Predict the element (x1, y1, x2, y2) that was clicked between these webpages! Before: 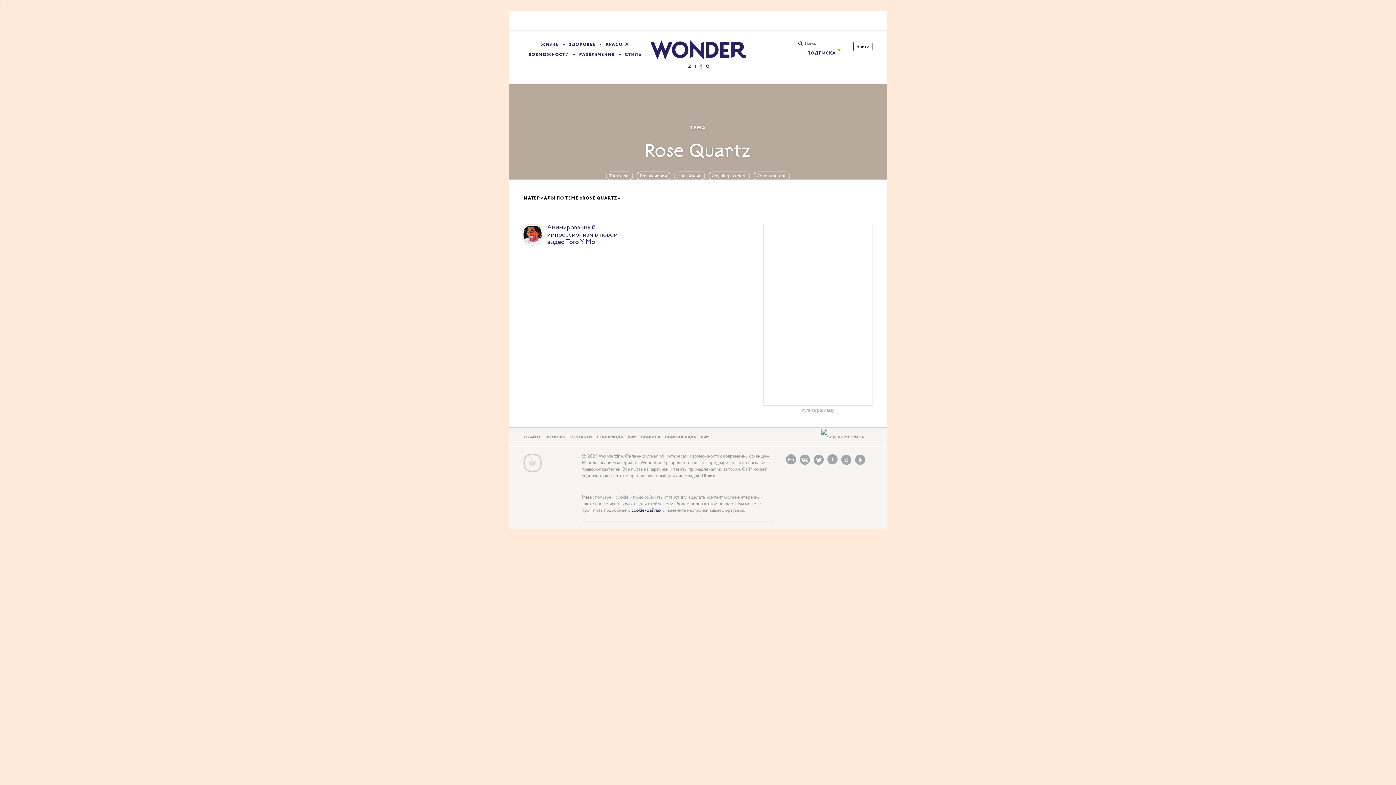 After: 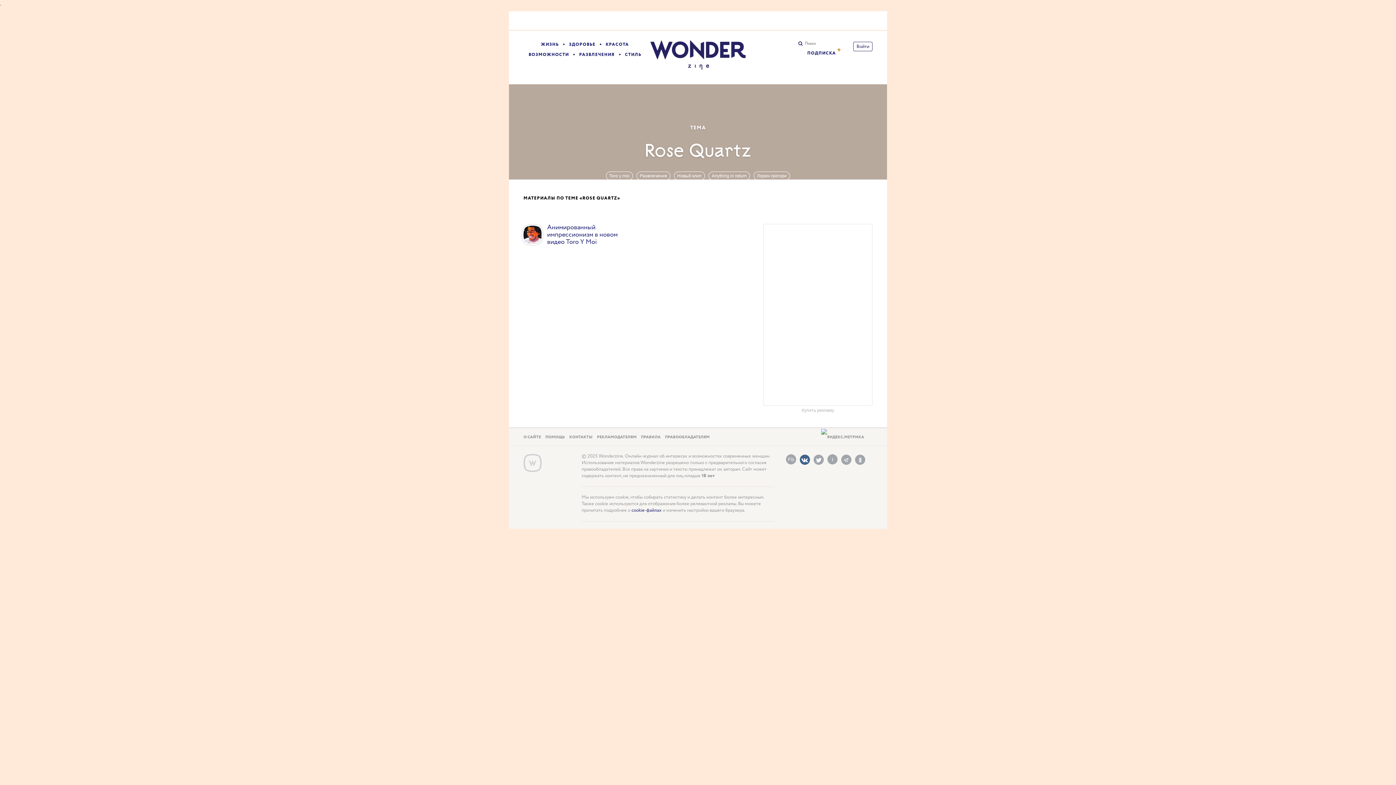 Action: label: Vk.com bbox: (800, 454, 810, 465)